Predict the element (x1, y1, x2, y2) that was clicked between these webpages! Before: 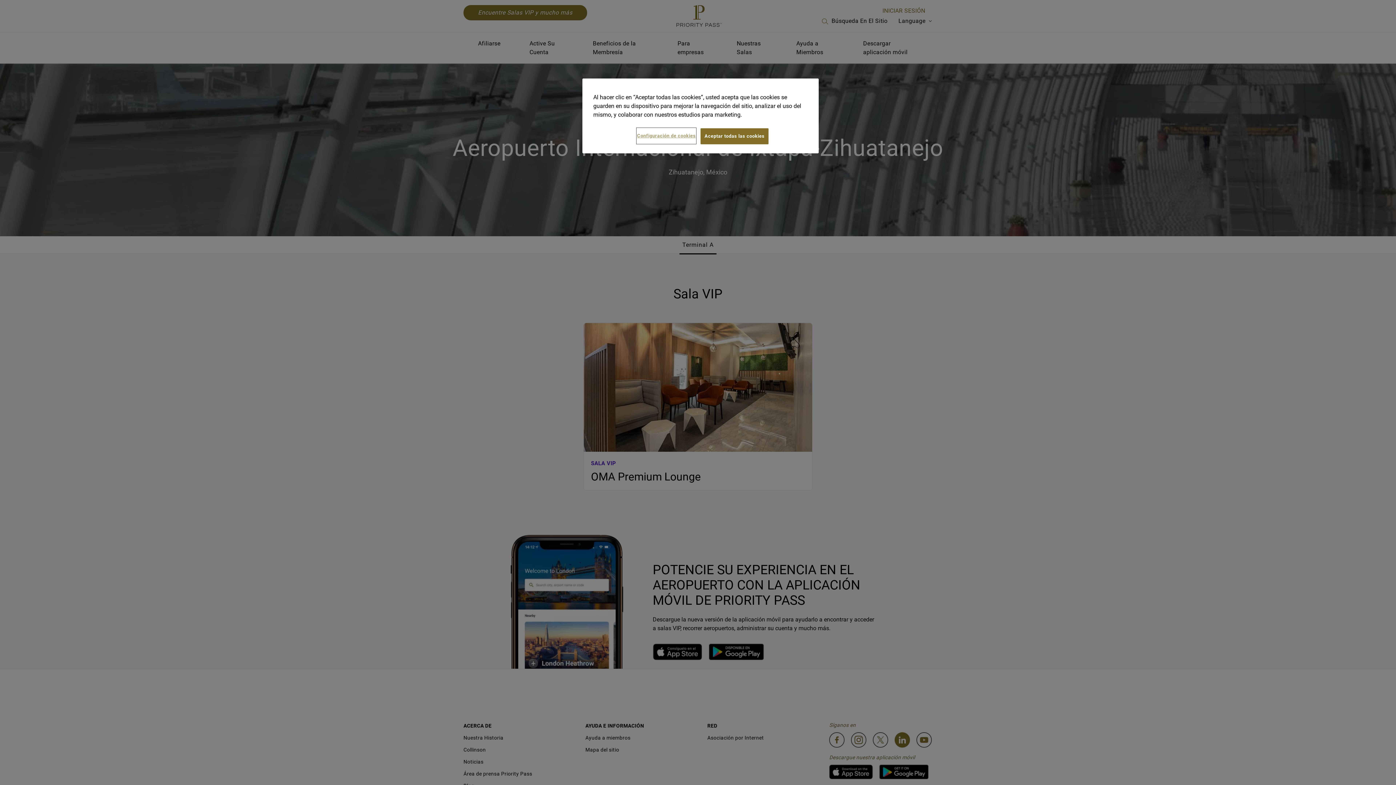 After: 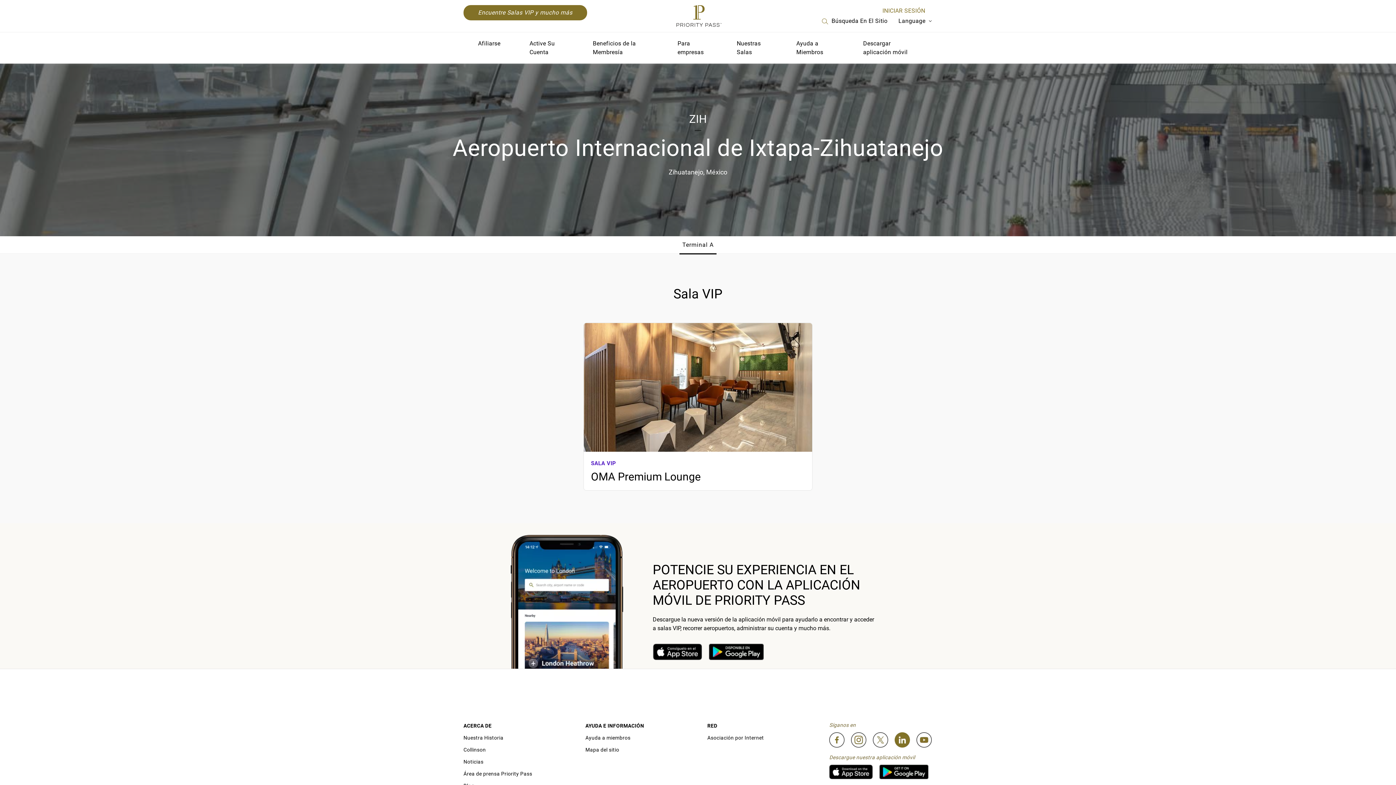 Action: bbox: (700, 128, 768, 144) label: Aceptar todas las cookies